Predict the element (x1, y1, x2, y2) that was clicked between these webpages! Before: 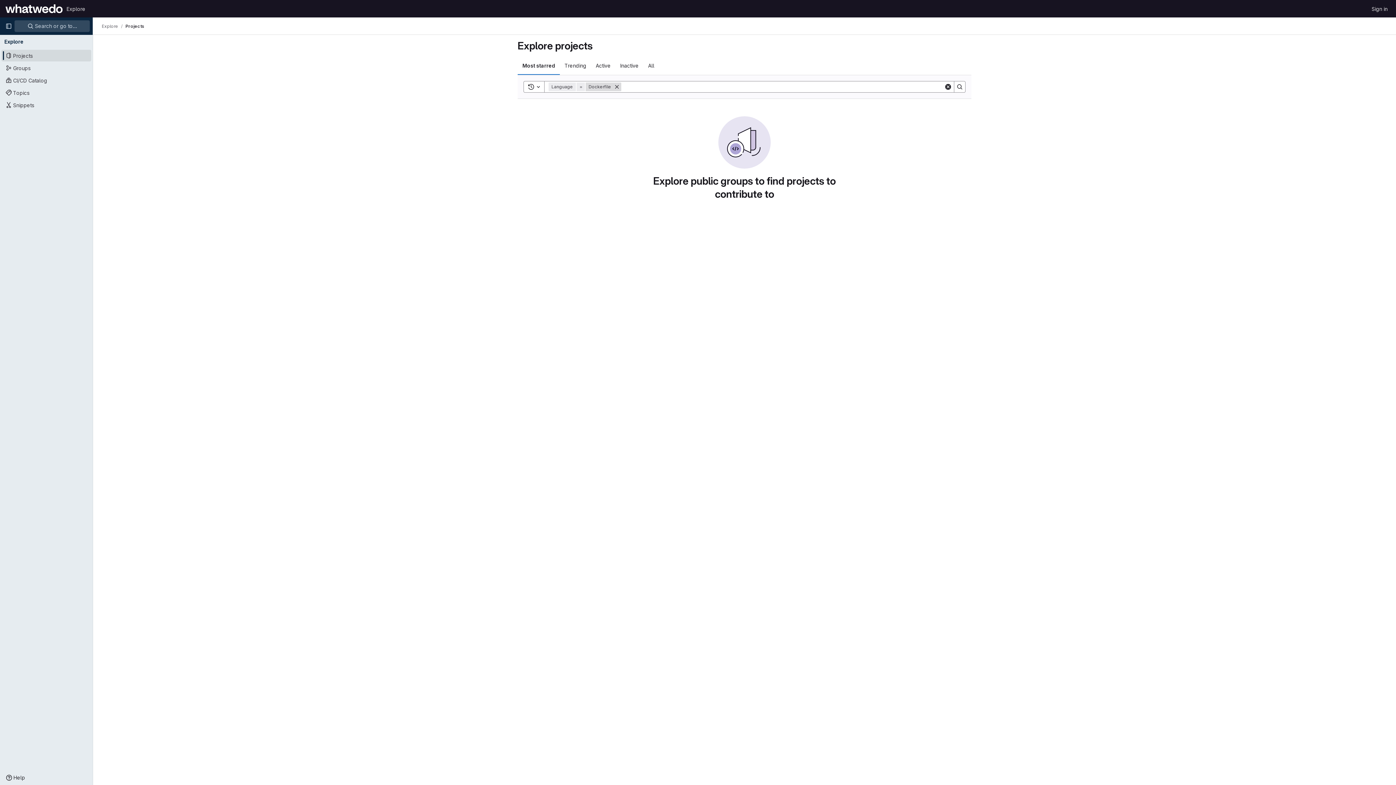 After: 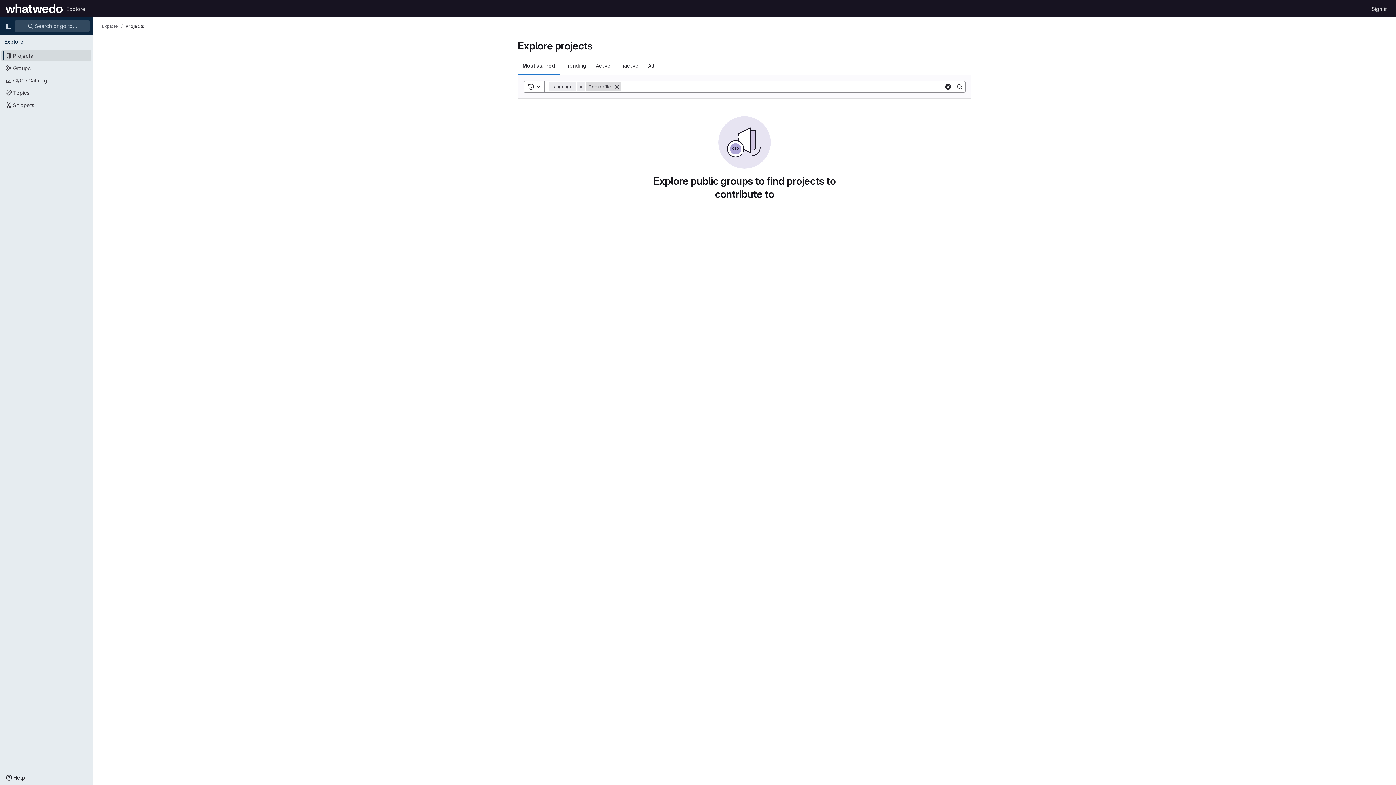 Action: bbox: (954, 81, 965, 92) label: Search